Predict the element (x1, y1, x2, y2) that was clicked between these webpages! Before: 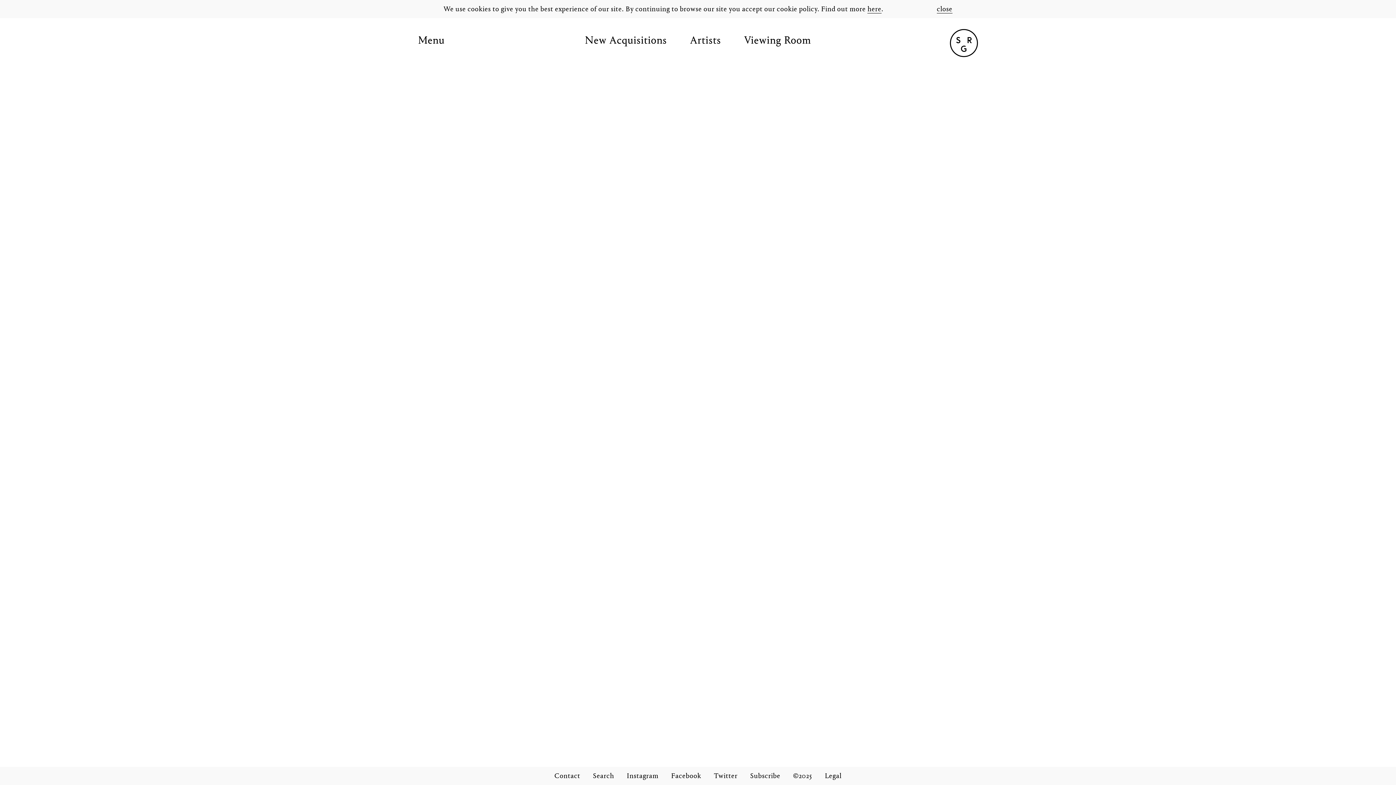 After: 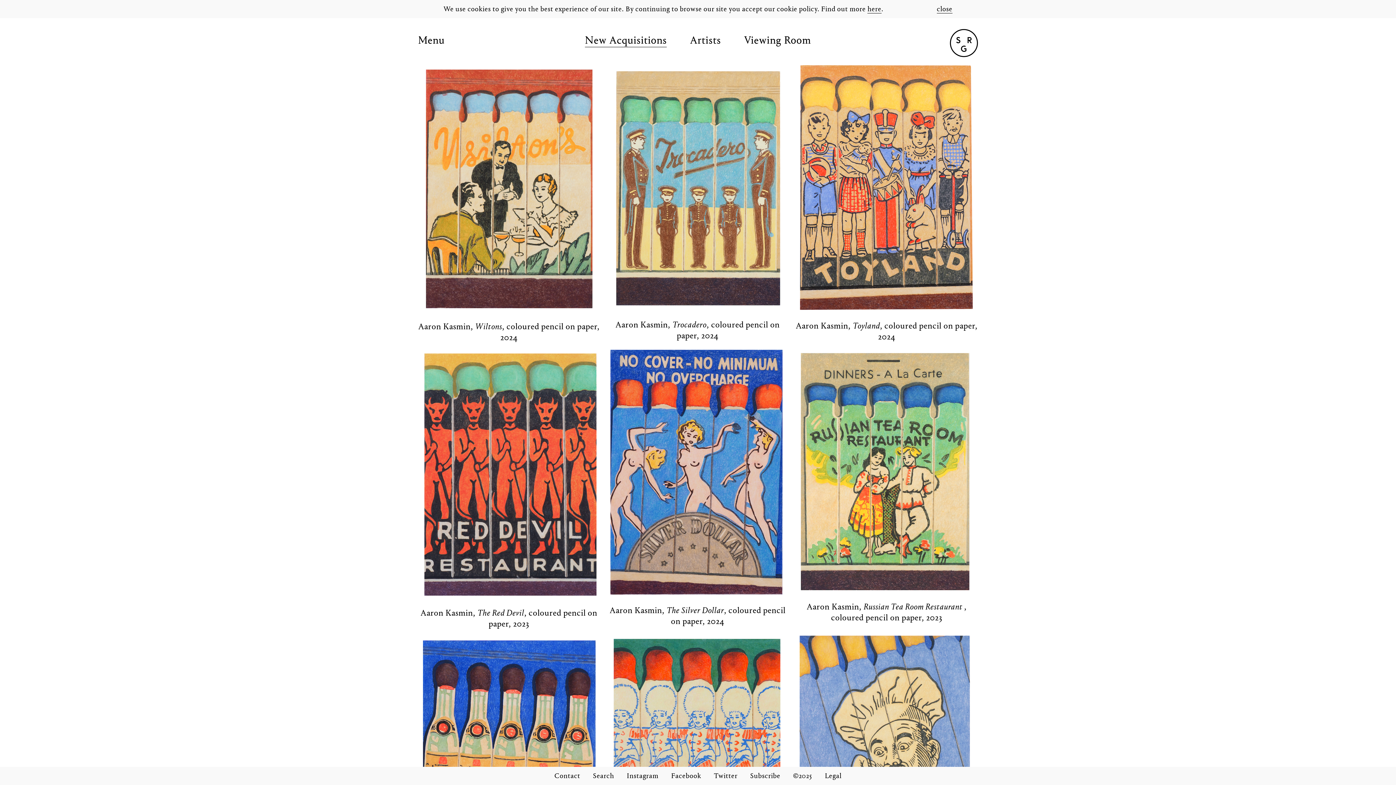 Action: bbox: (950, 29, 978, 57)